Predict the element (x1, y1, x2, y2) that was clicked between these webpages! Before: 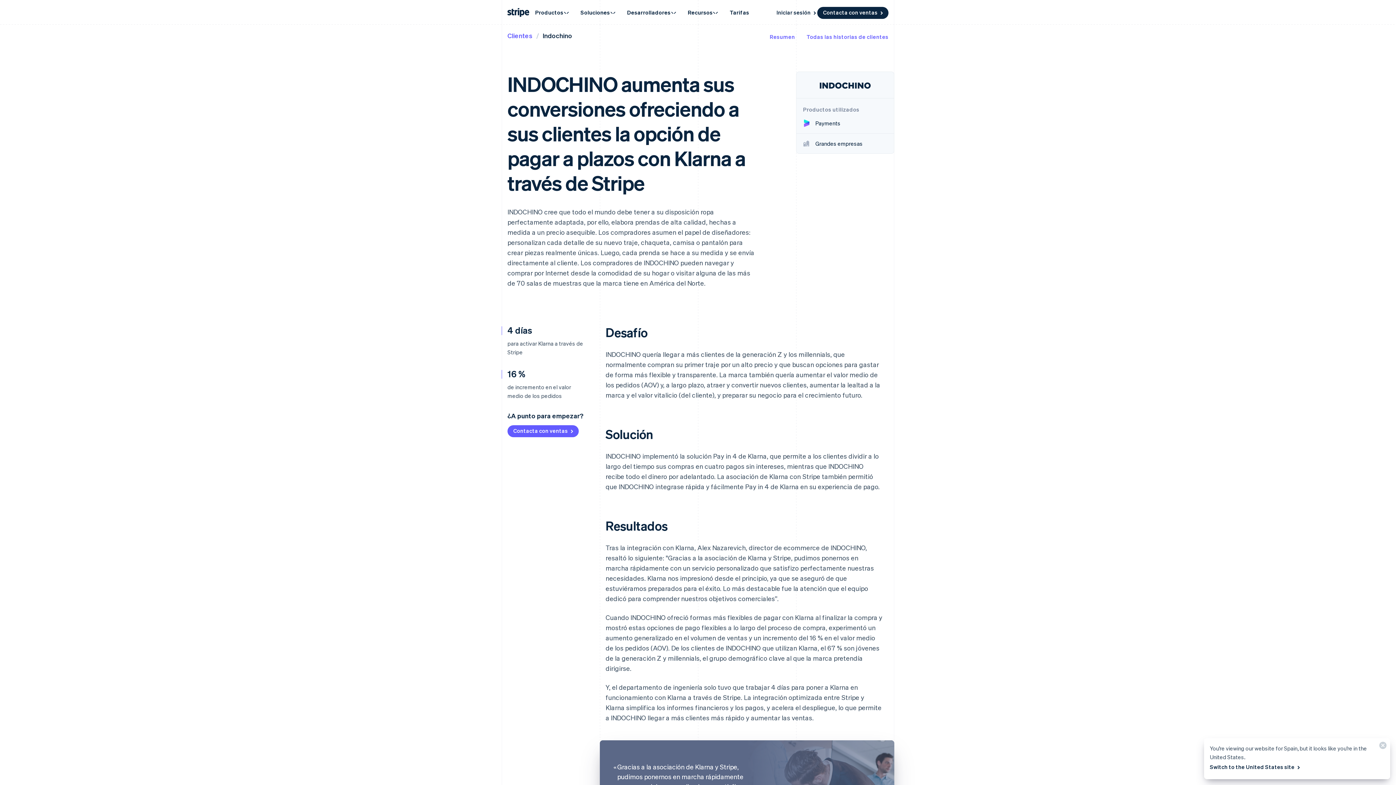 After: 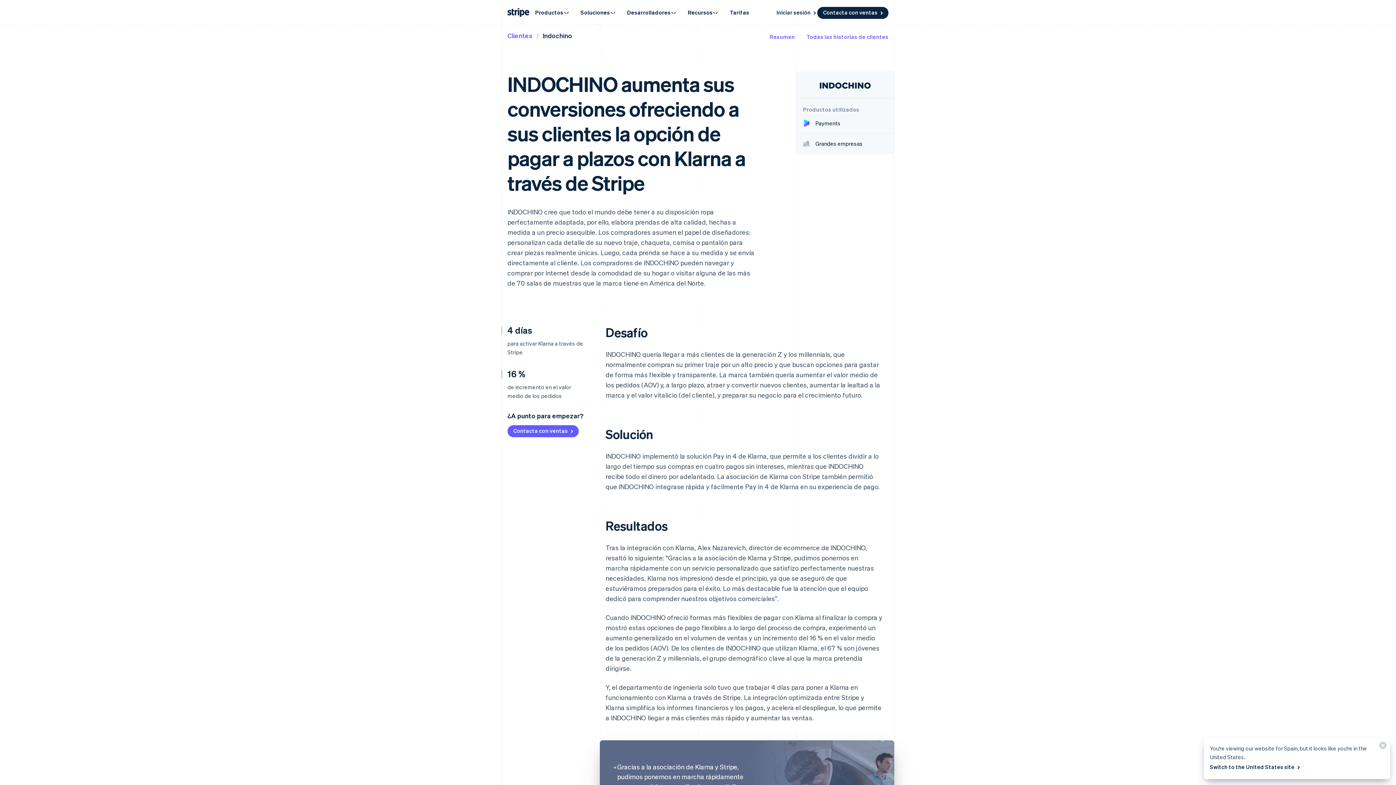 Action: bbox: (542, 31, 572, 39) label: Indochino